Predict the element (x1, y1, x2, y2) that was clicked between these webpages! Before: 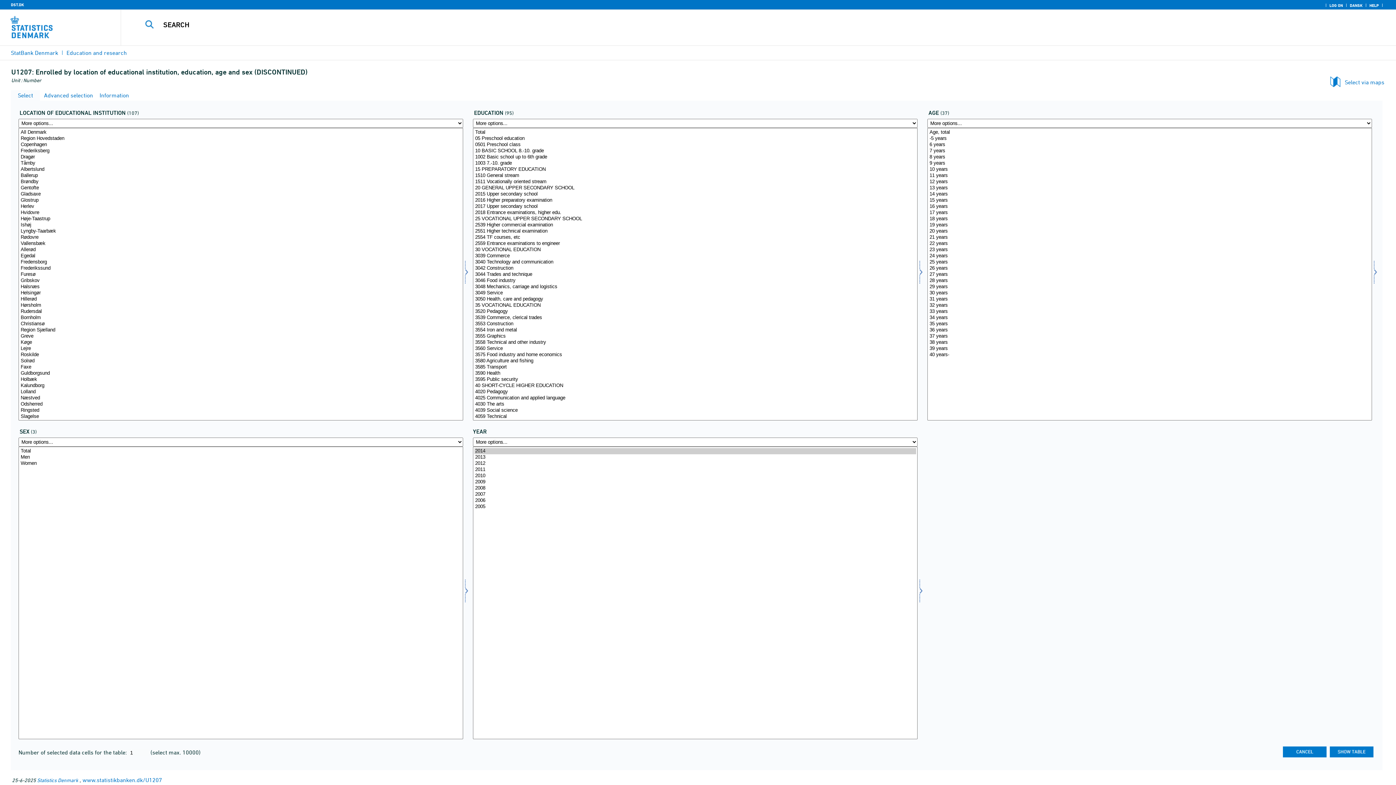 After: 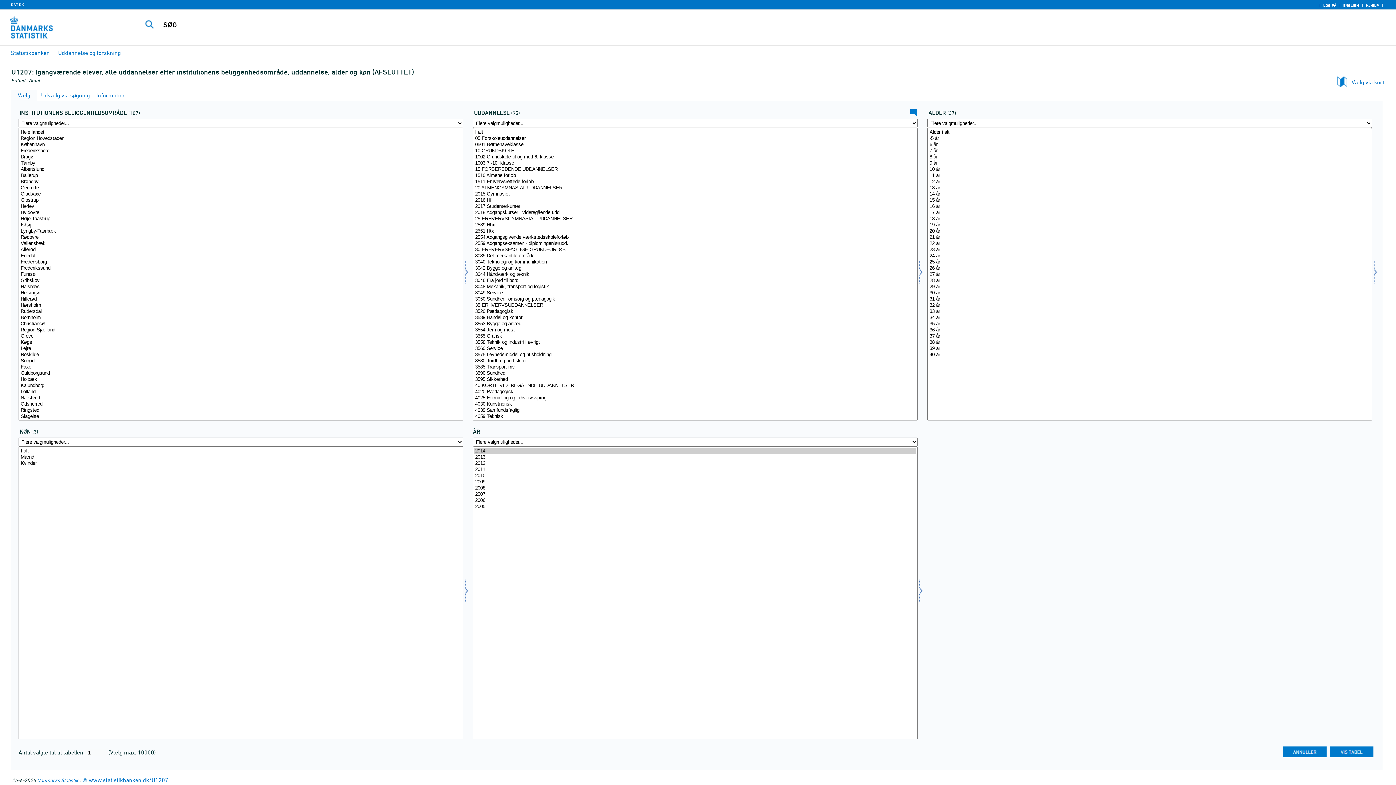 Action: label: DANSK bbox: (1348, 2, 1364, 8)